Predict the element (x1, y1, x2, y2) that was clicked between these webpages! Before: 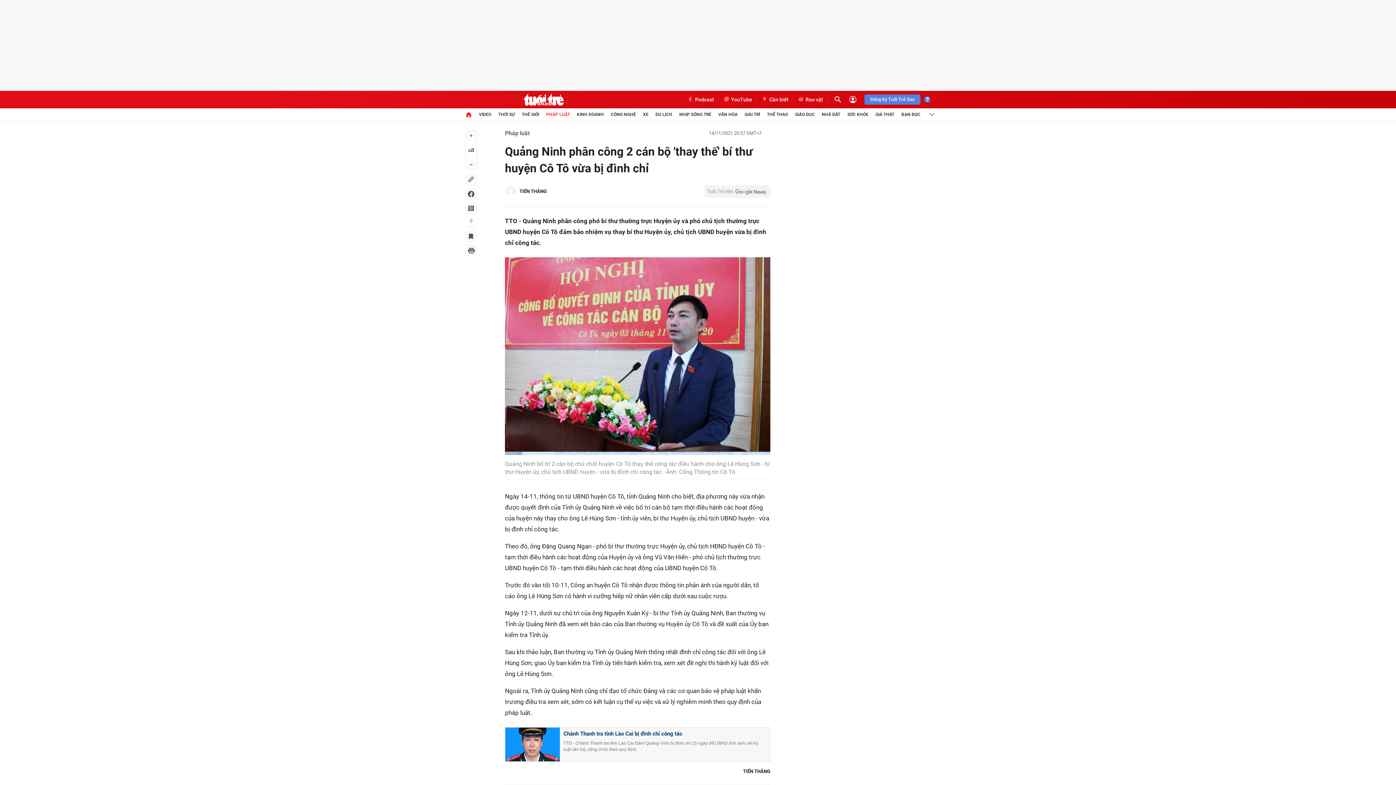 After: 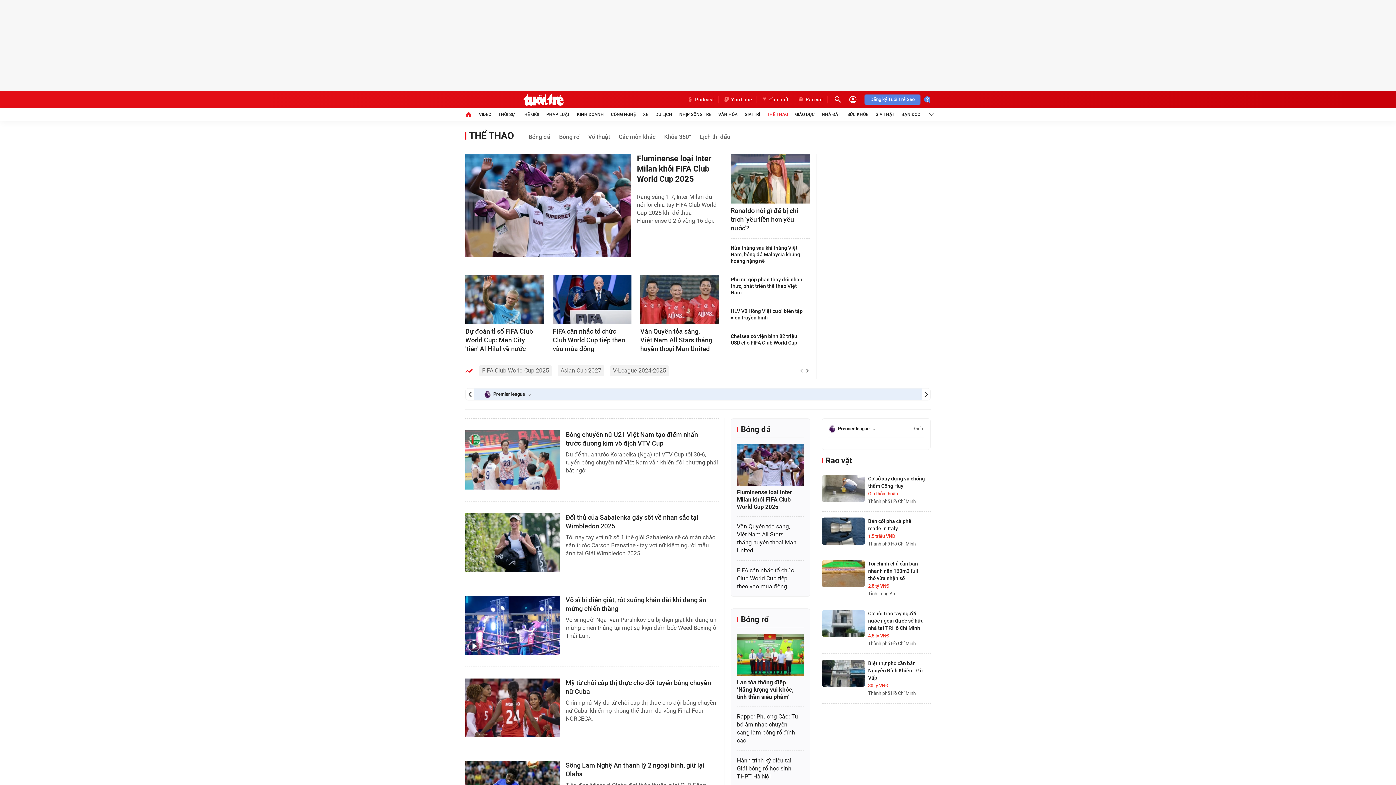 Action: bbox: (767, 108, 788, 120) label: THỂ THAO